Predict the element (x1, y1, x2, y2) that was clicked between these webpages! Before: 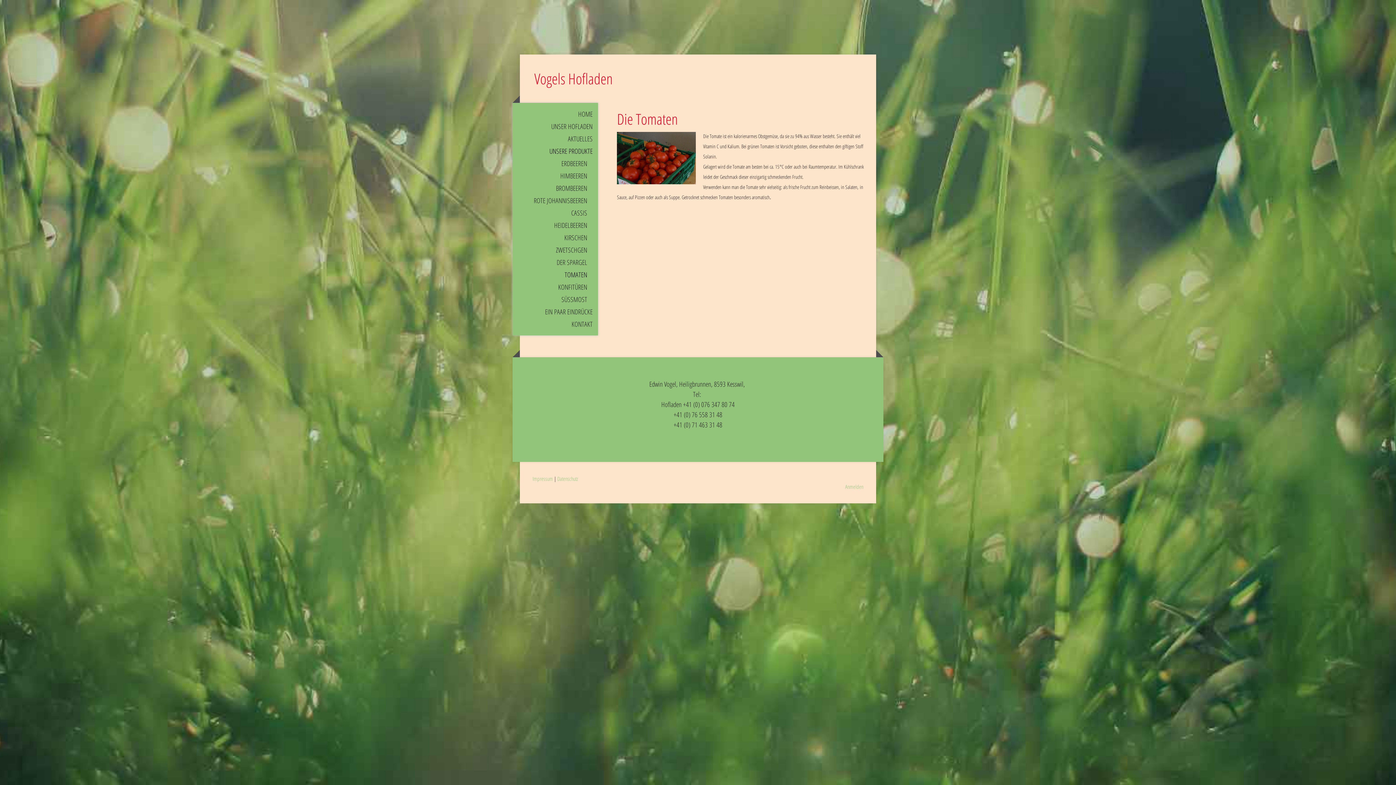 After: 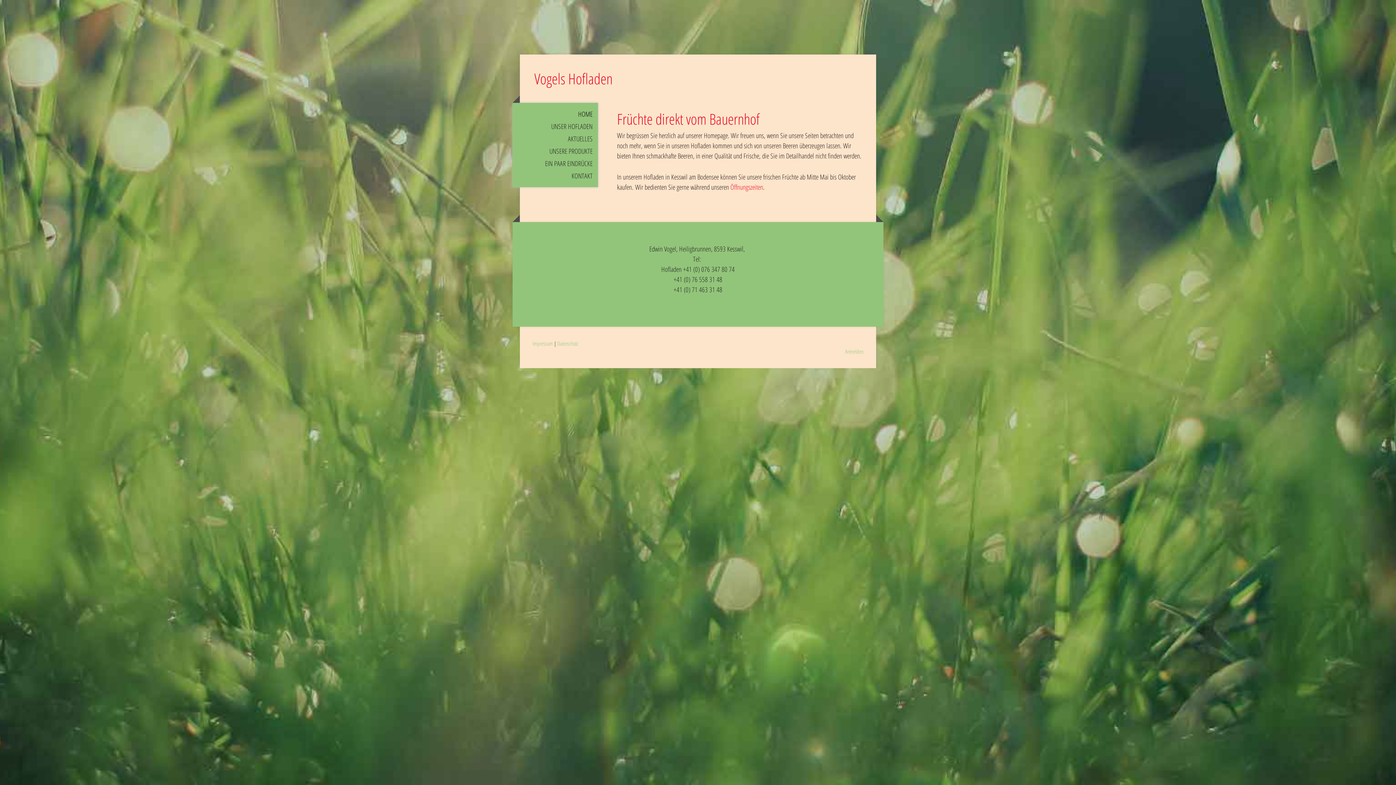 Action: bbox: (512, 108, 598, 120) label: HOME